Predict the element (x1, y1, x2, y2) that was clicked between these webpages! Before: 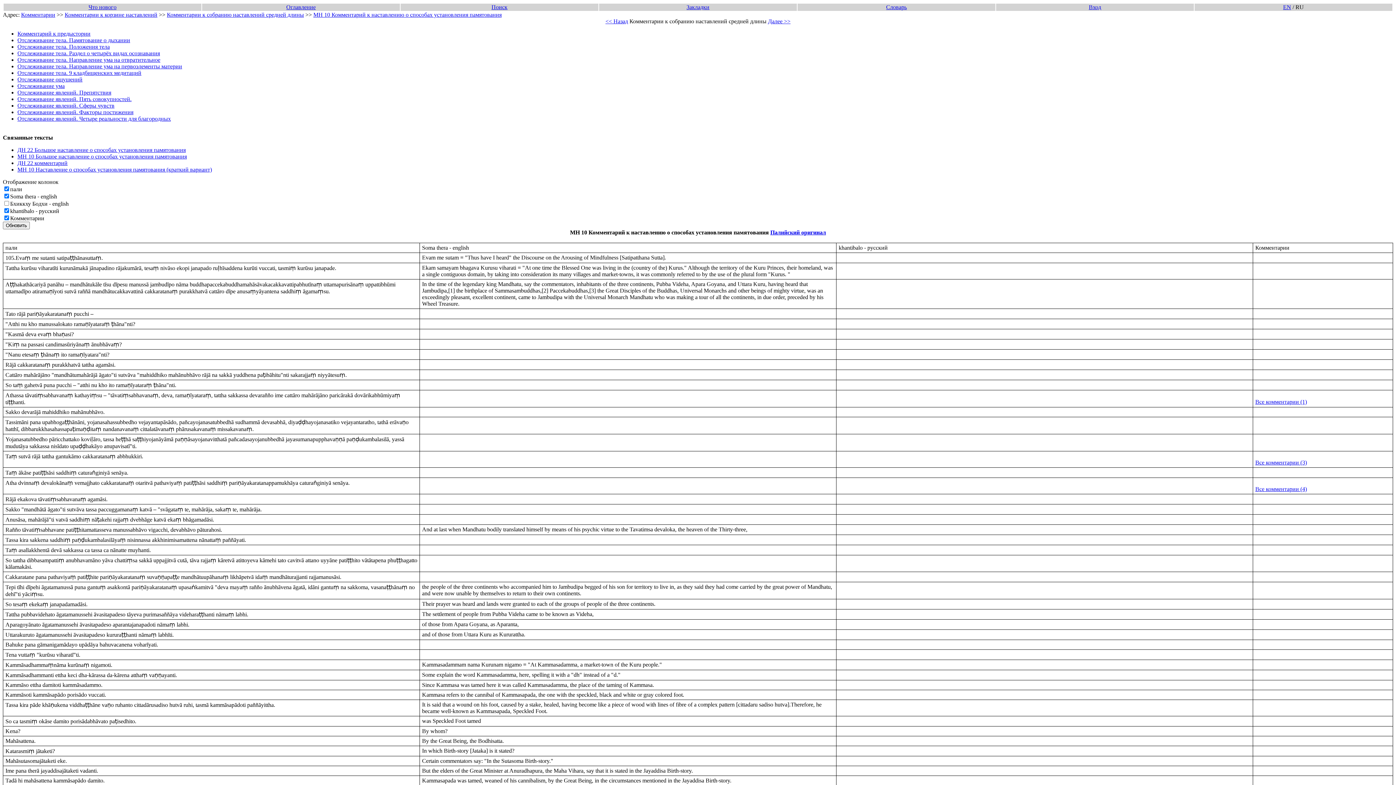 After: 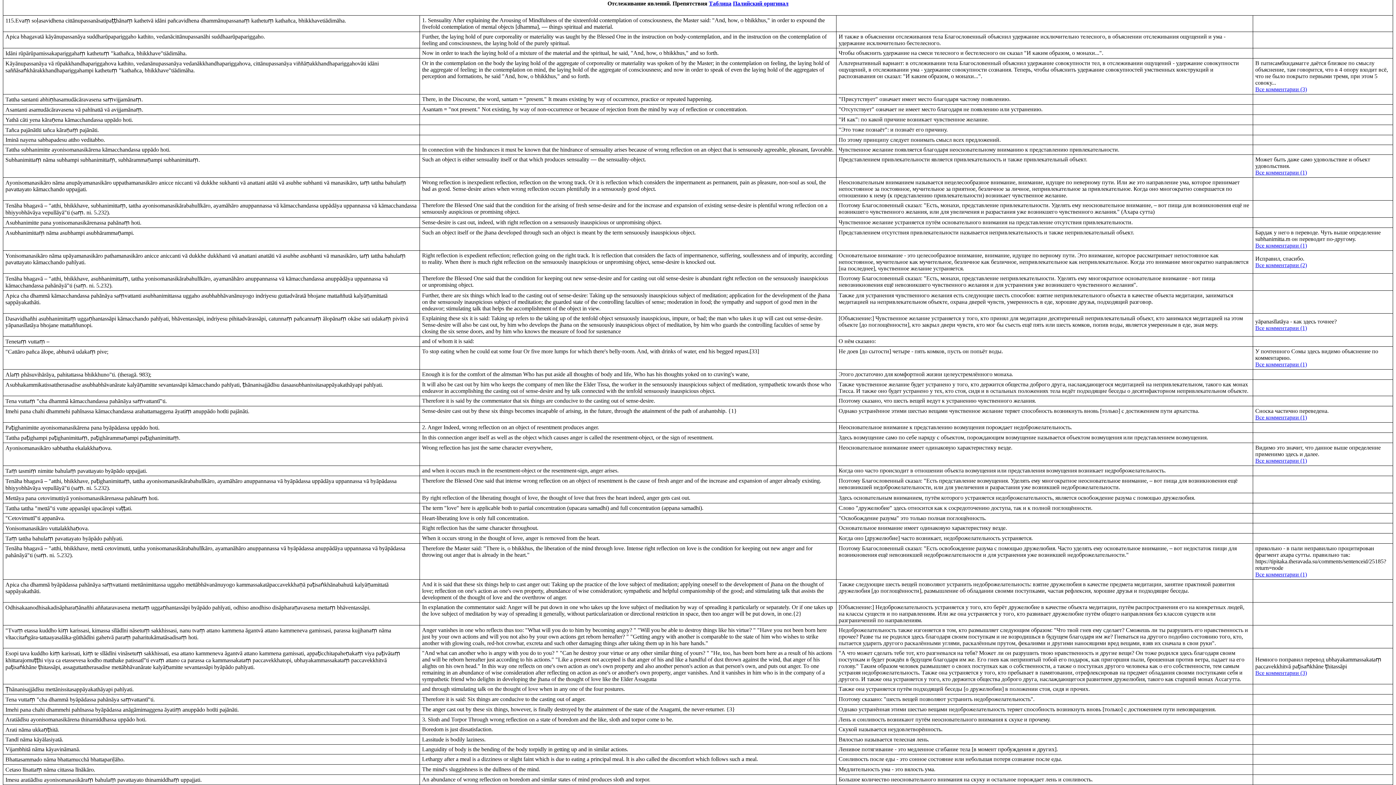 Action: bbox: (17, 89, 111, 95) label: Отслеживание явлений. Препятствия